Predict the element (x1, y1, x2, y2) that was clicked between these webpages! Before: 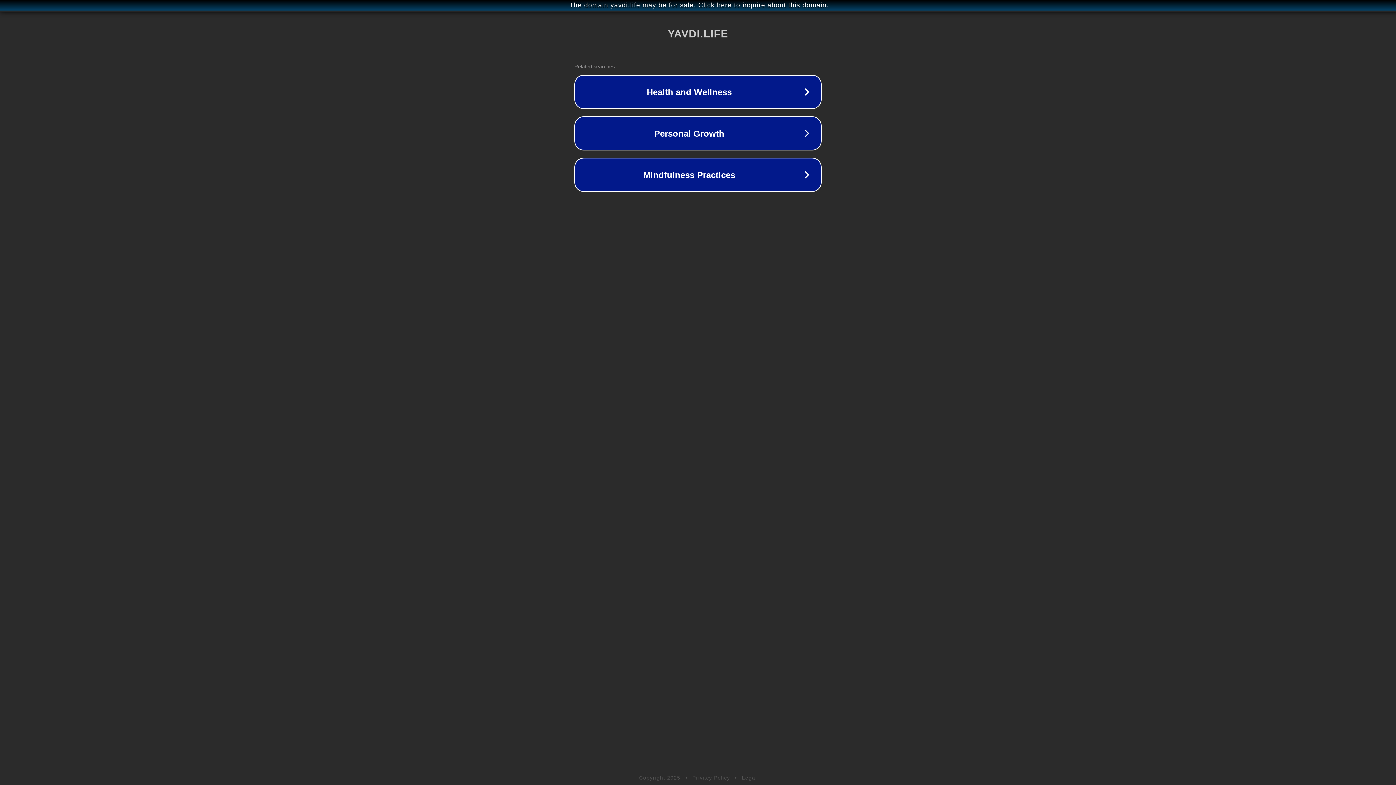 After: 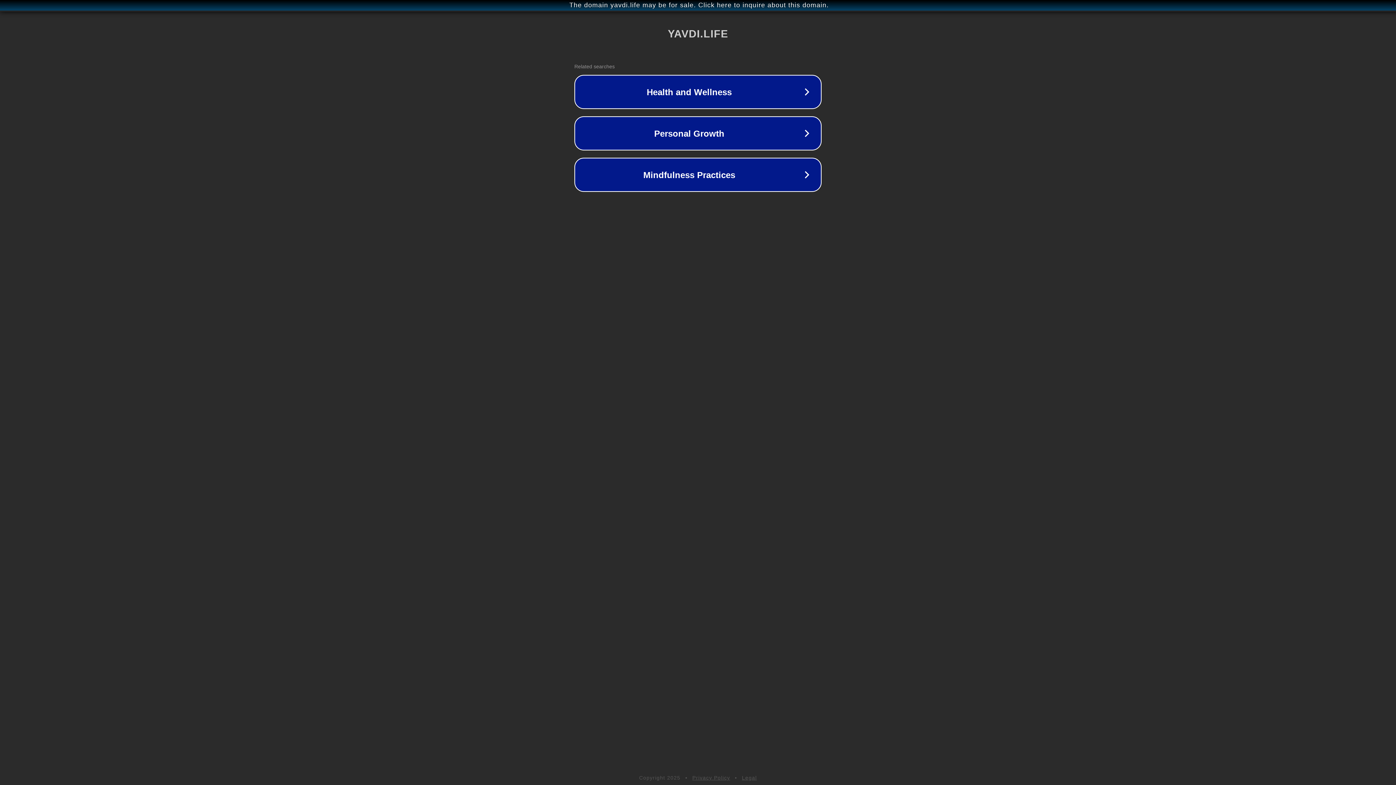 Action: bbox: (692, 775, 730, 781) label: Privacy Policy